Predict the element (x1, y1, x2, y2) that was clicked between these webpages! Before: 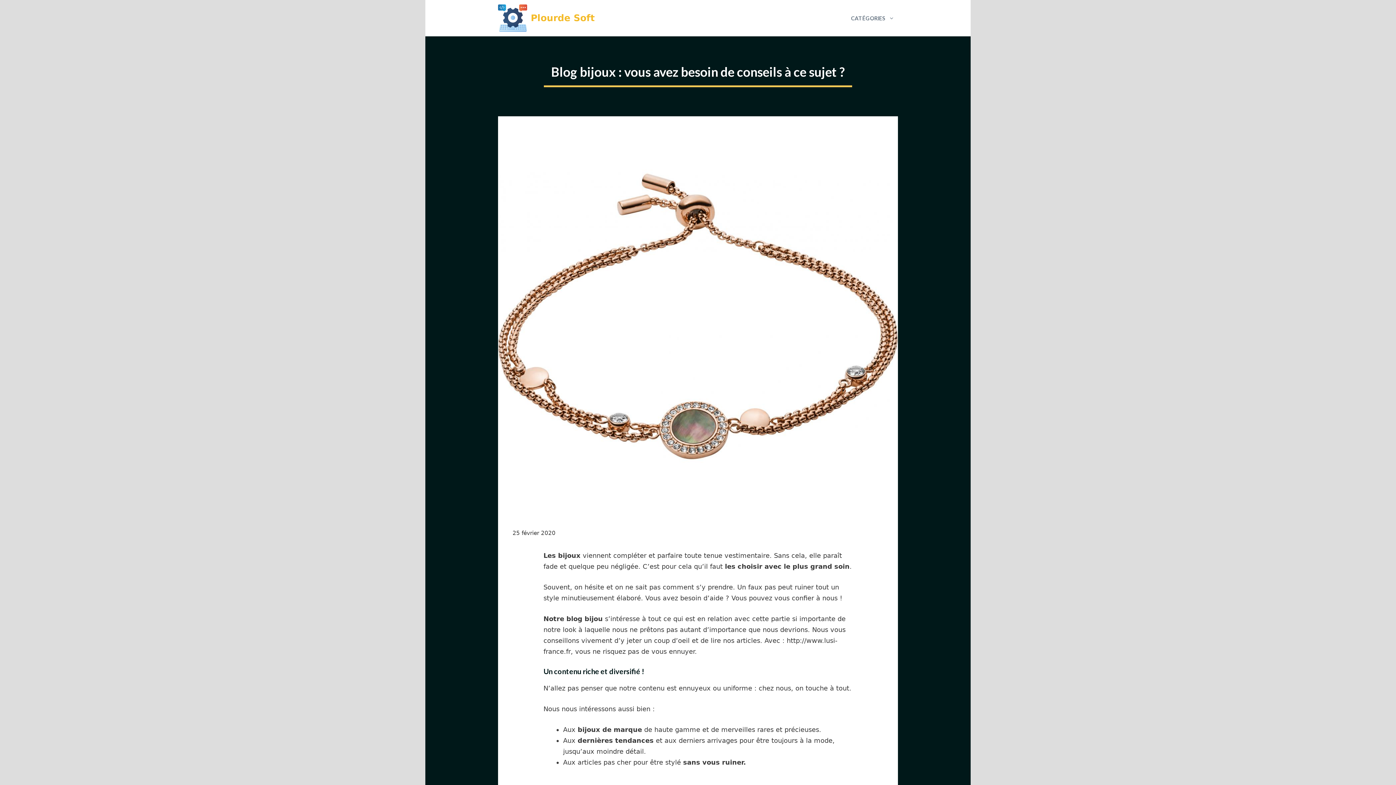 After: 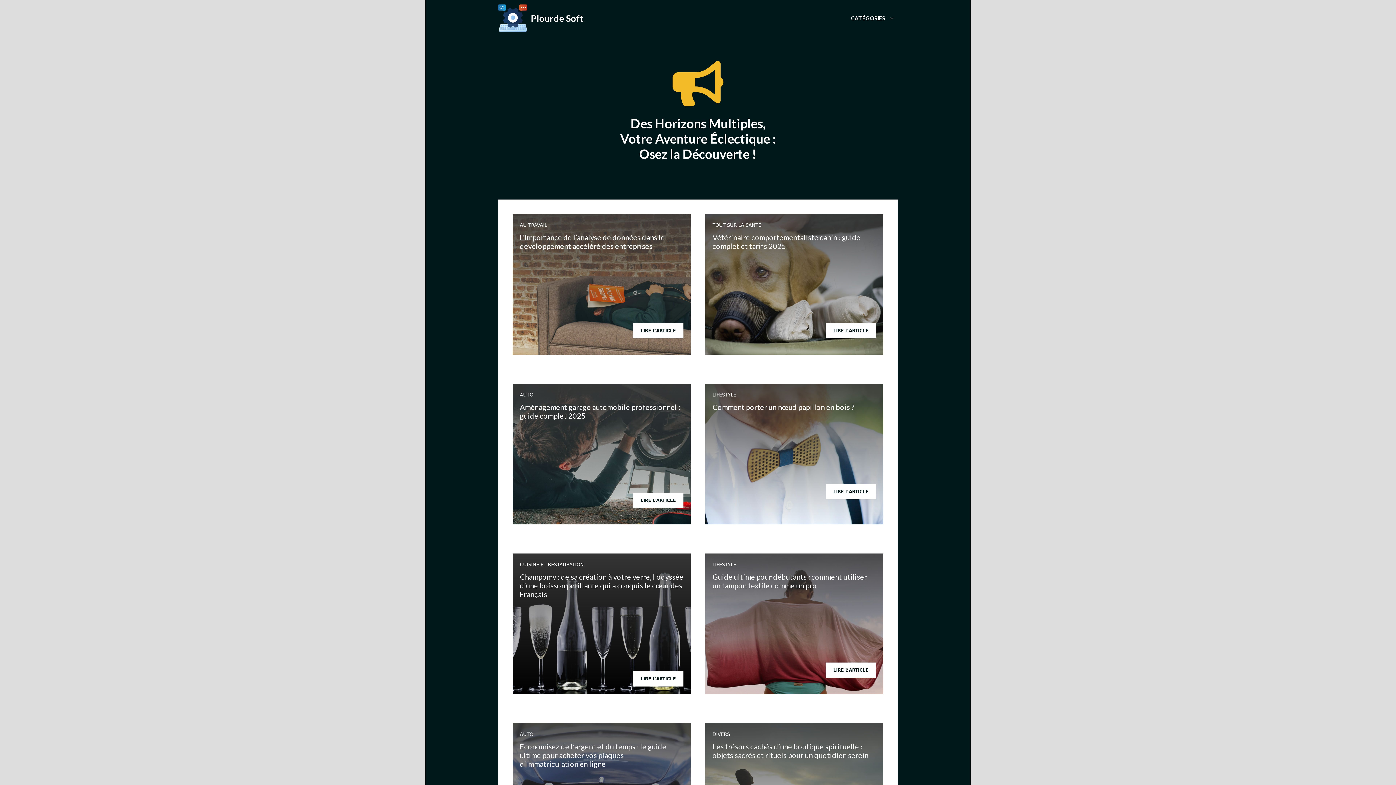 Action: label: Plourde Soft bbox: (530, 0, 594, 36)